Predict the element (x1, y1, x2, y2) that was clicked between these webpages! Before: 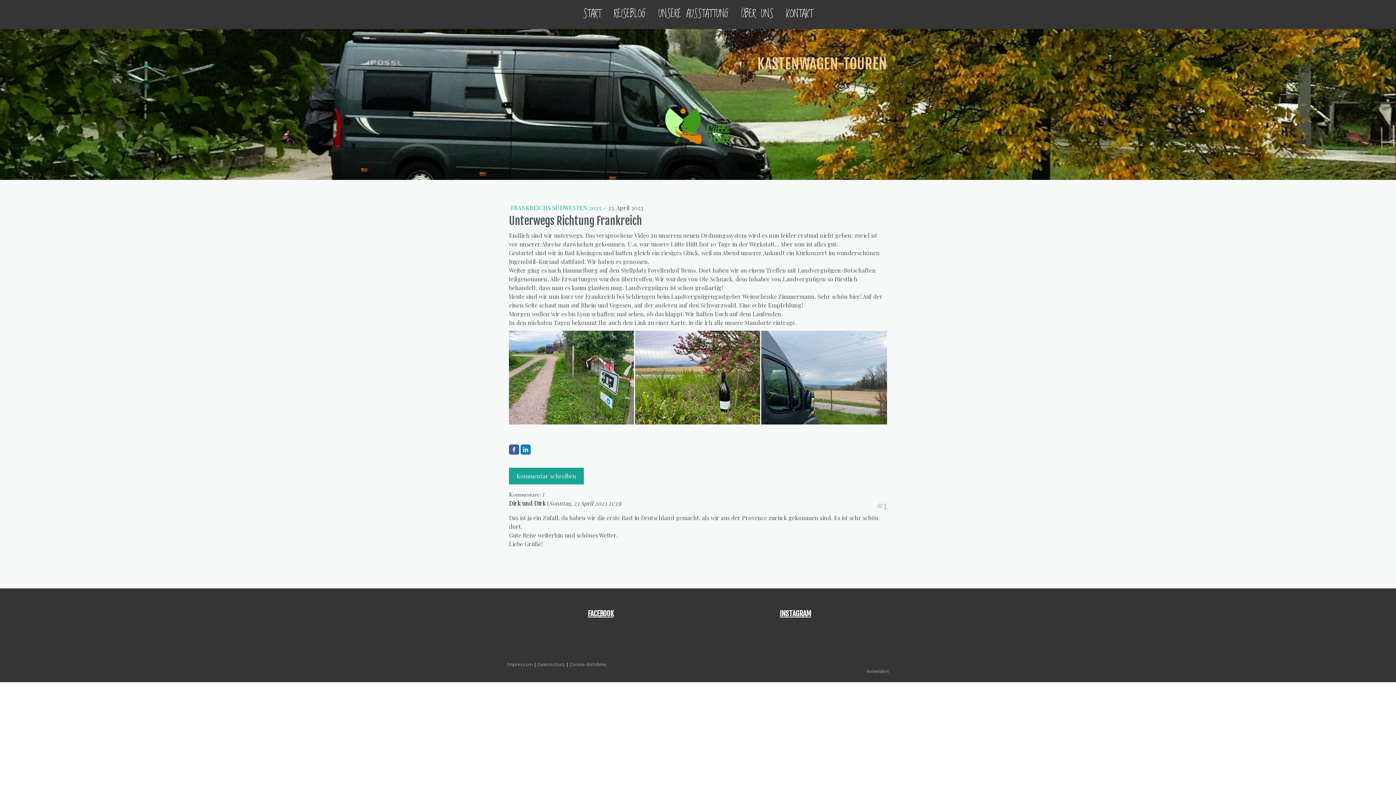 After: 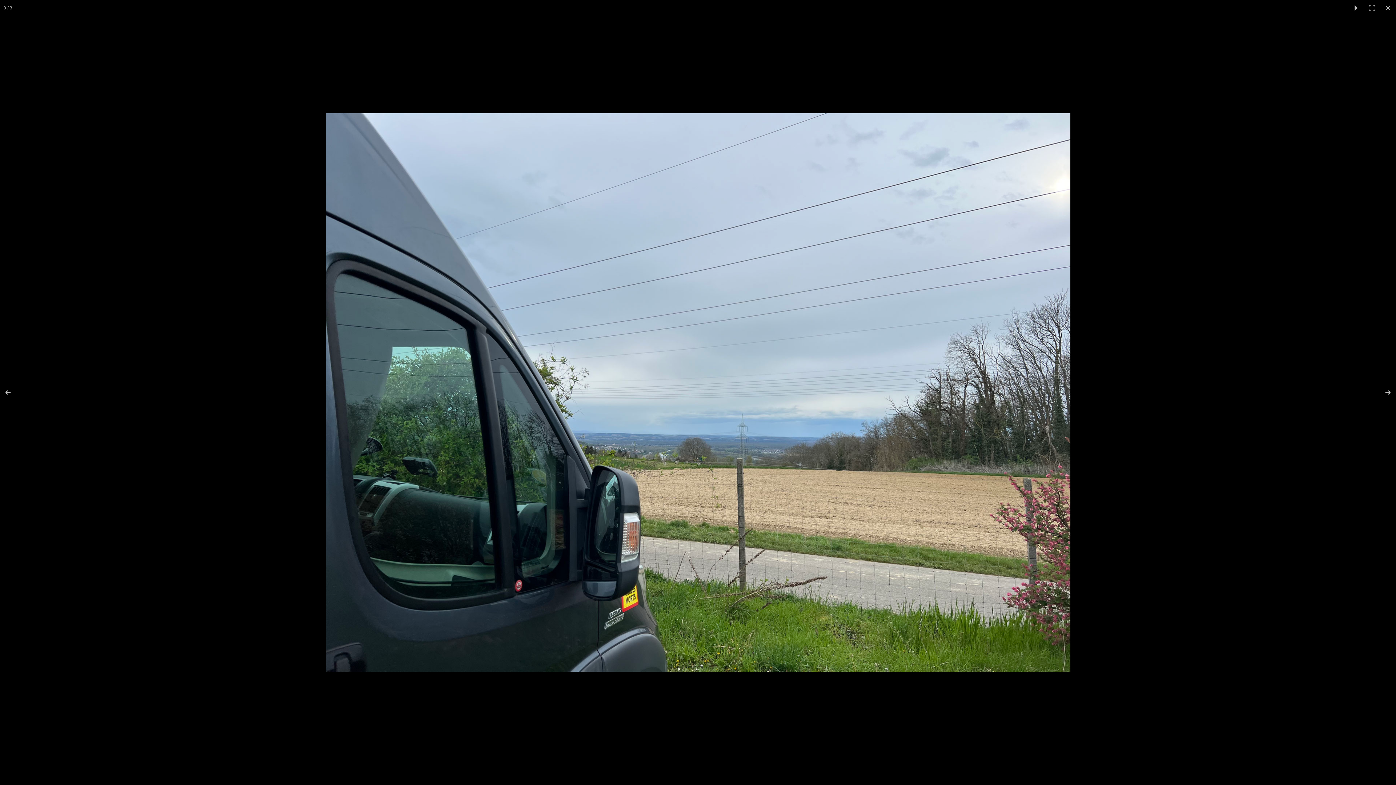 Action: bbox: (761, 330, 887, 424)